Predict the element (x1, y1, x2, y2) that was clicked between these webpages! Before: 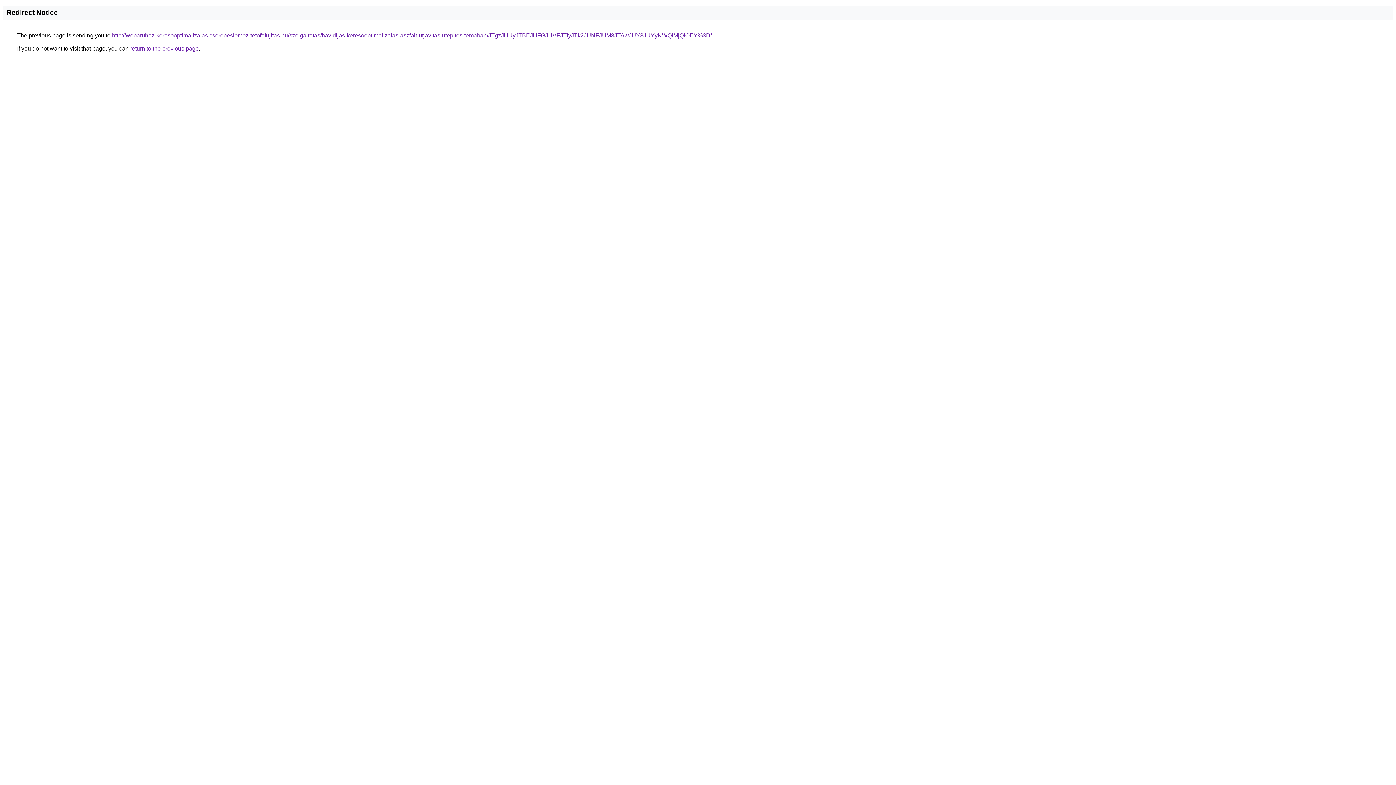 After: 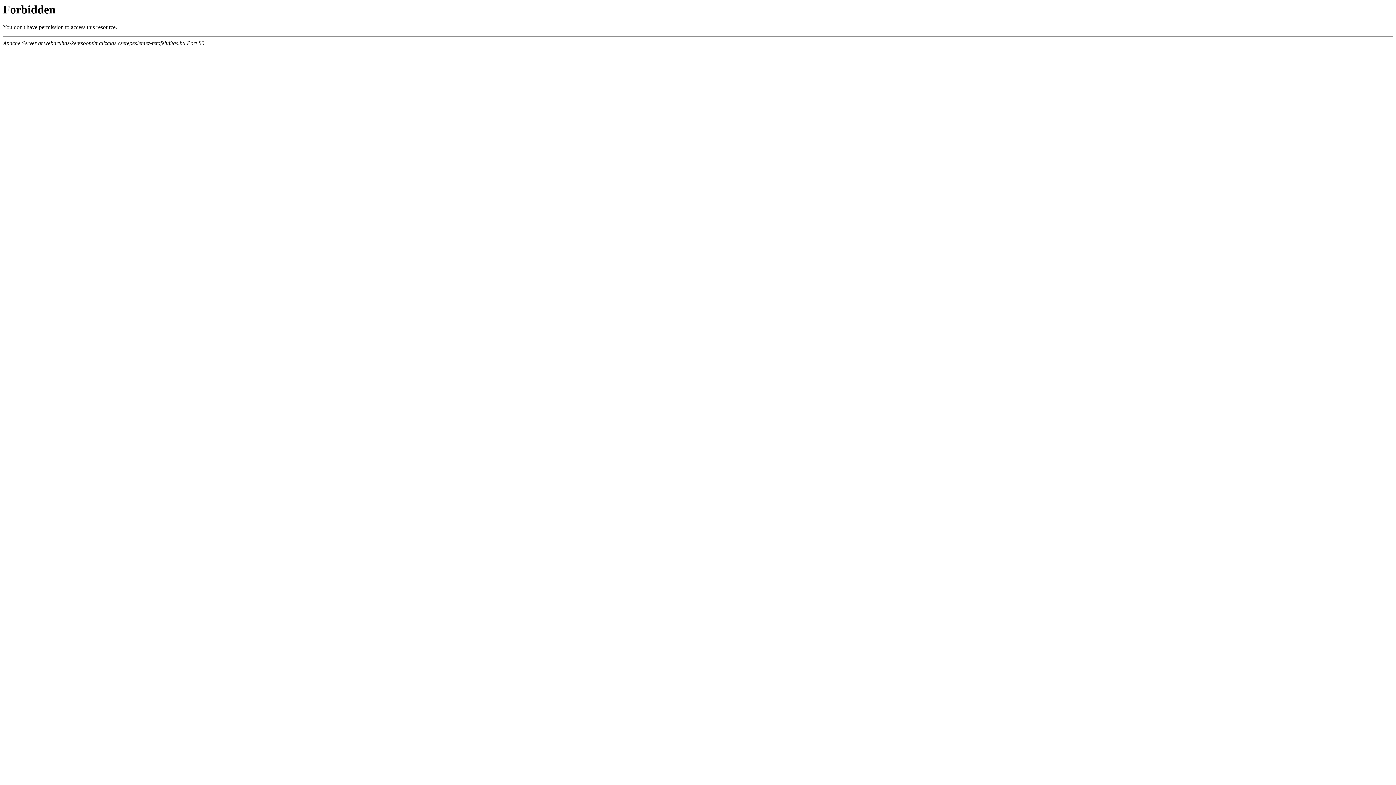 Action: bbox: (112, 32, 712, 38) label: http://webaruhaz-keresooptimalizalas.cserepeslemez-tetofelujitas.hu/szolgaltatas/havidijas-keresooptimalizalas-aszfalt-utjavitas-utepites-temaban/JTgzJUUyJTBEJUFGJUVFJTIyJTk2JUNFJUM3JTAwJUY3JUYyNWQlMjQlOEY%3D/